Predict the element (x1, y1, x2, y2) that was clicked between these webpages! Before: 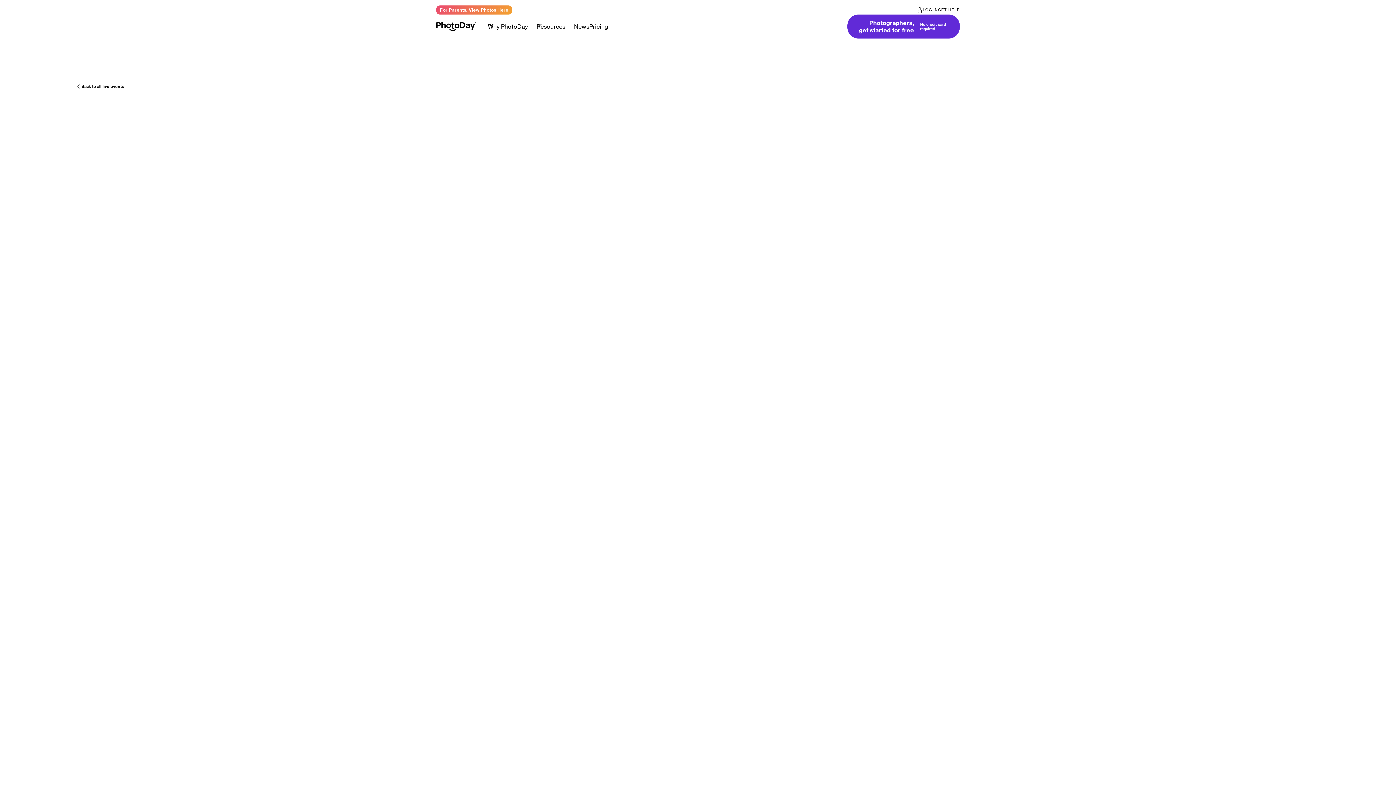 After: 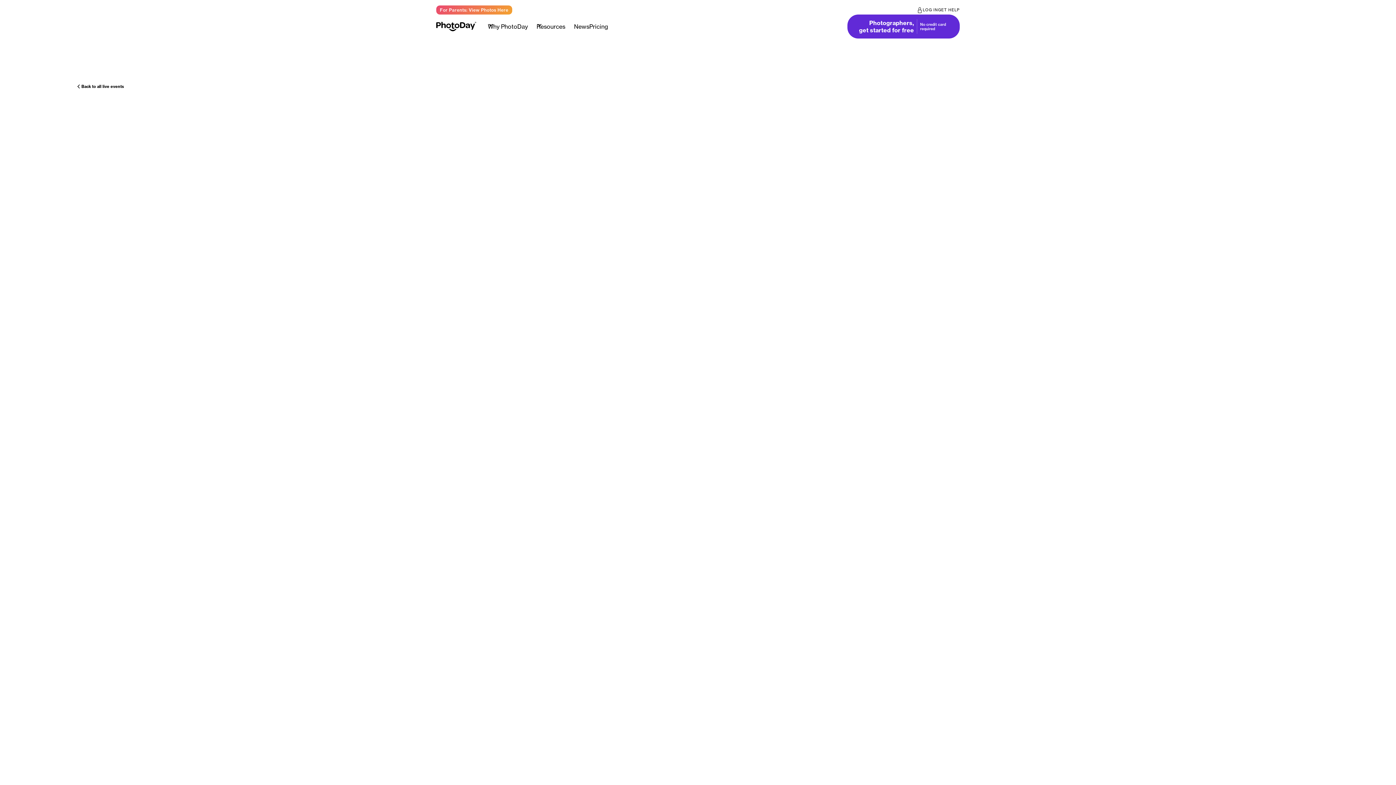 Action: bbox: (917, 5, 938, 14) label: LOG IN